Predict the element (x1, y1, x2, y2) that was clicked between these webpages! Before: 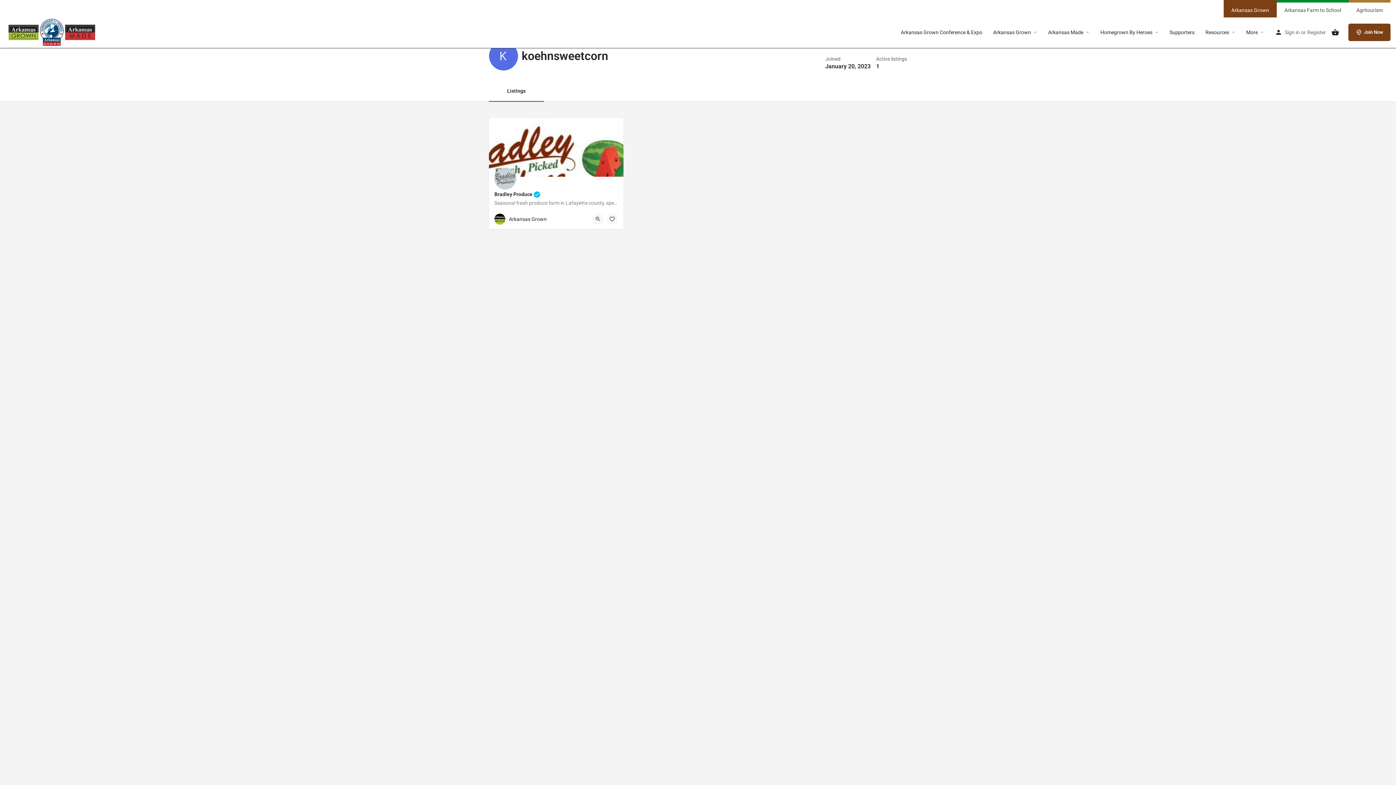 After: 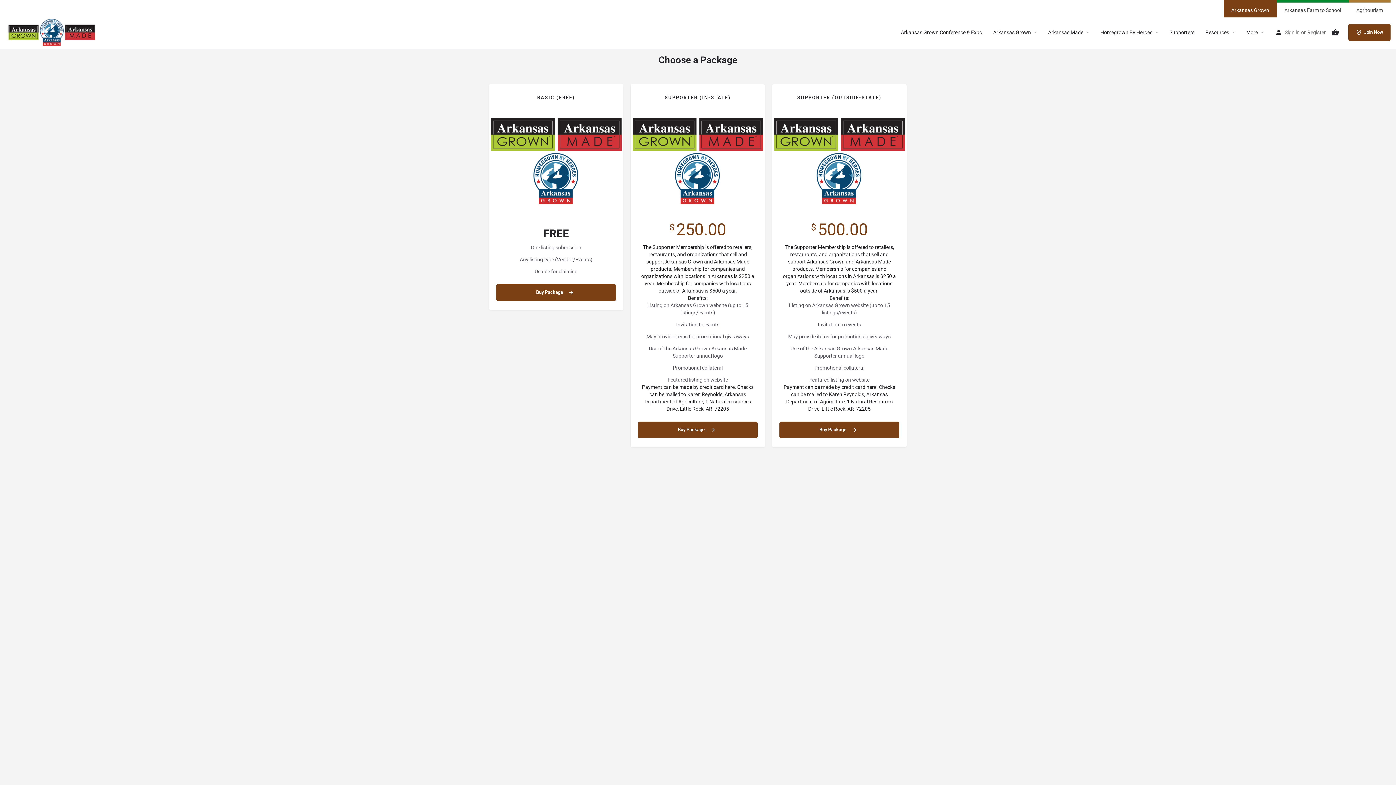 Action: label: Join Now bbox: (1348, 23, 1390, 40)